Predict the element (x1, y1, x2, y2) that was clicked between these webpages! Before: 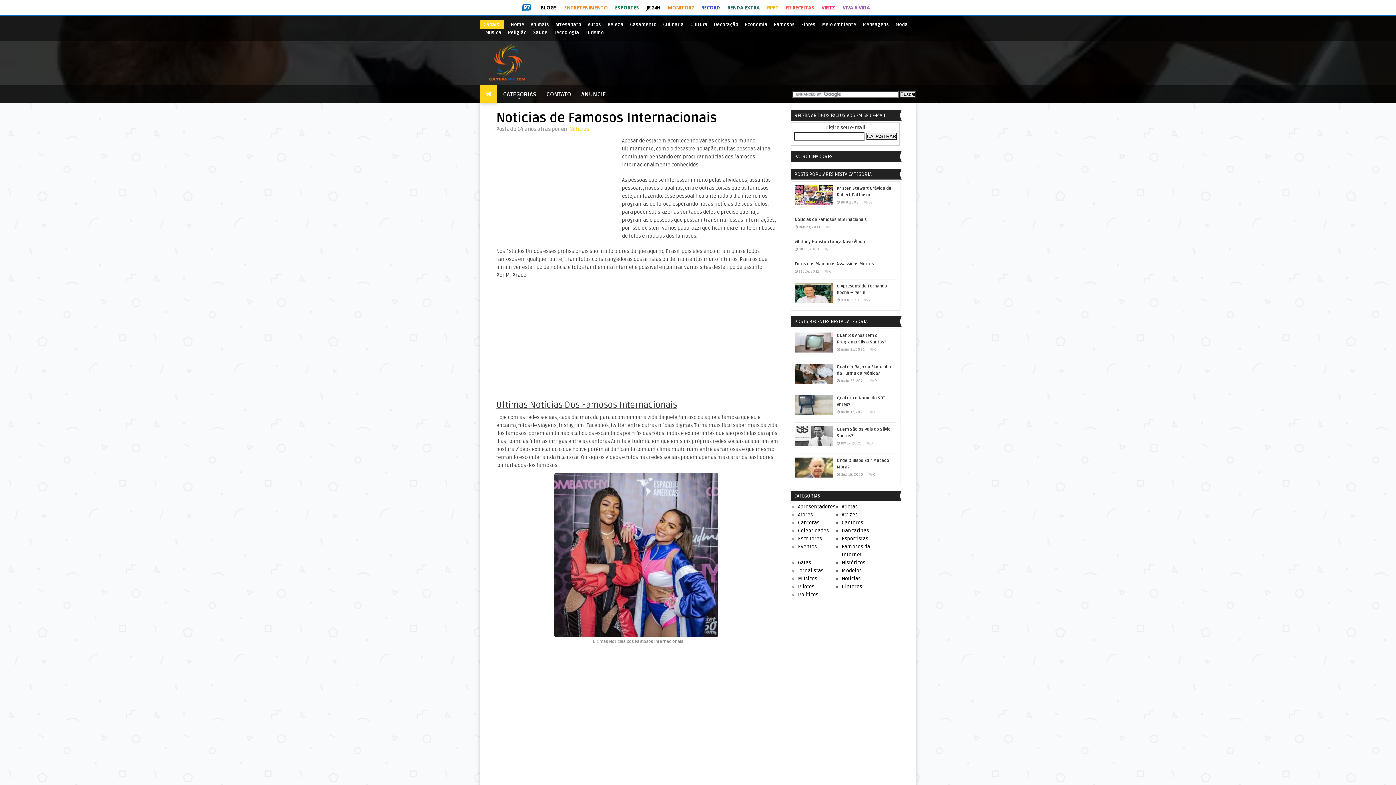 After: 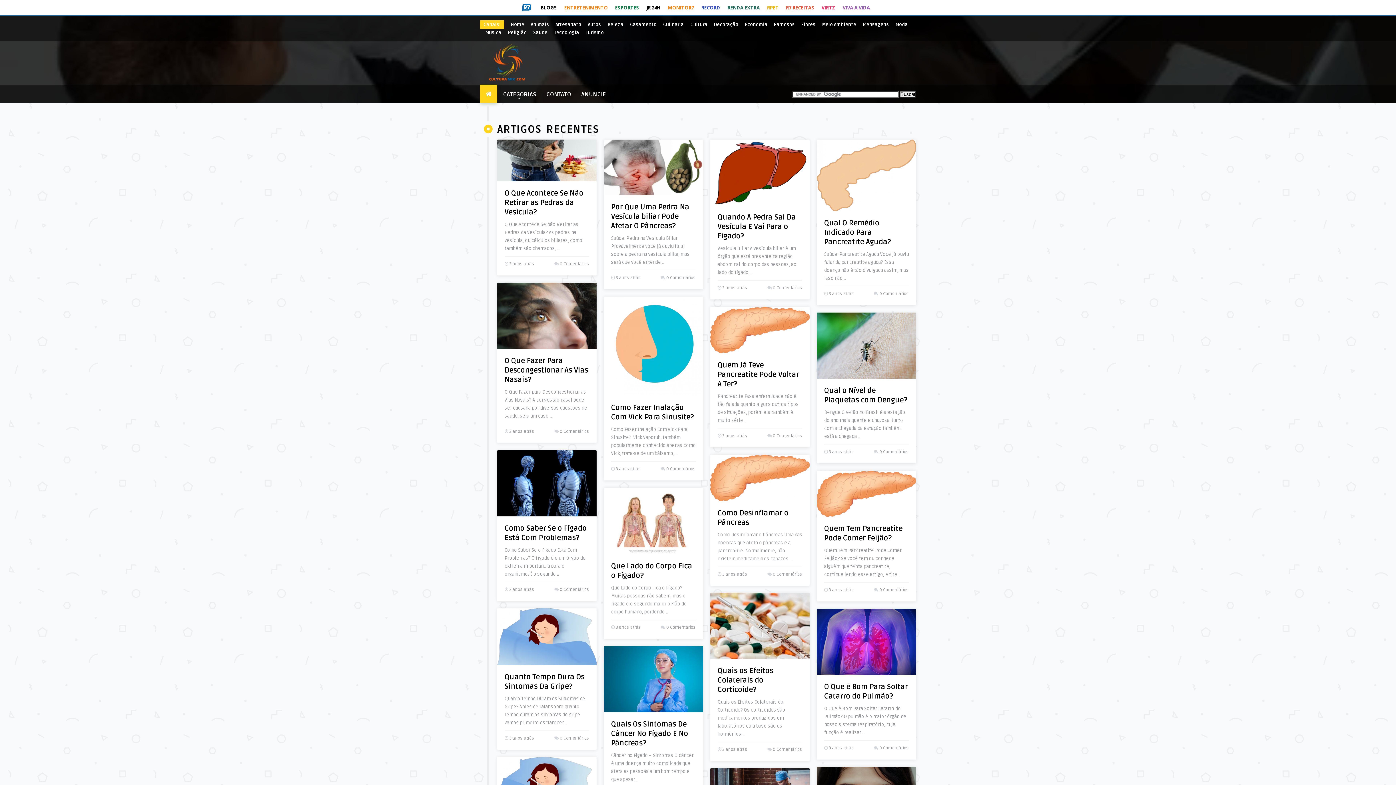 Action: label: Saude bbox: (533, 29, 547, 35)